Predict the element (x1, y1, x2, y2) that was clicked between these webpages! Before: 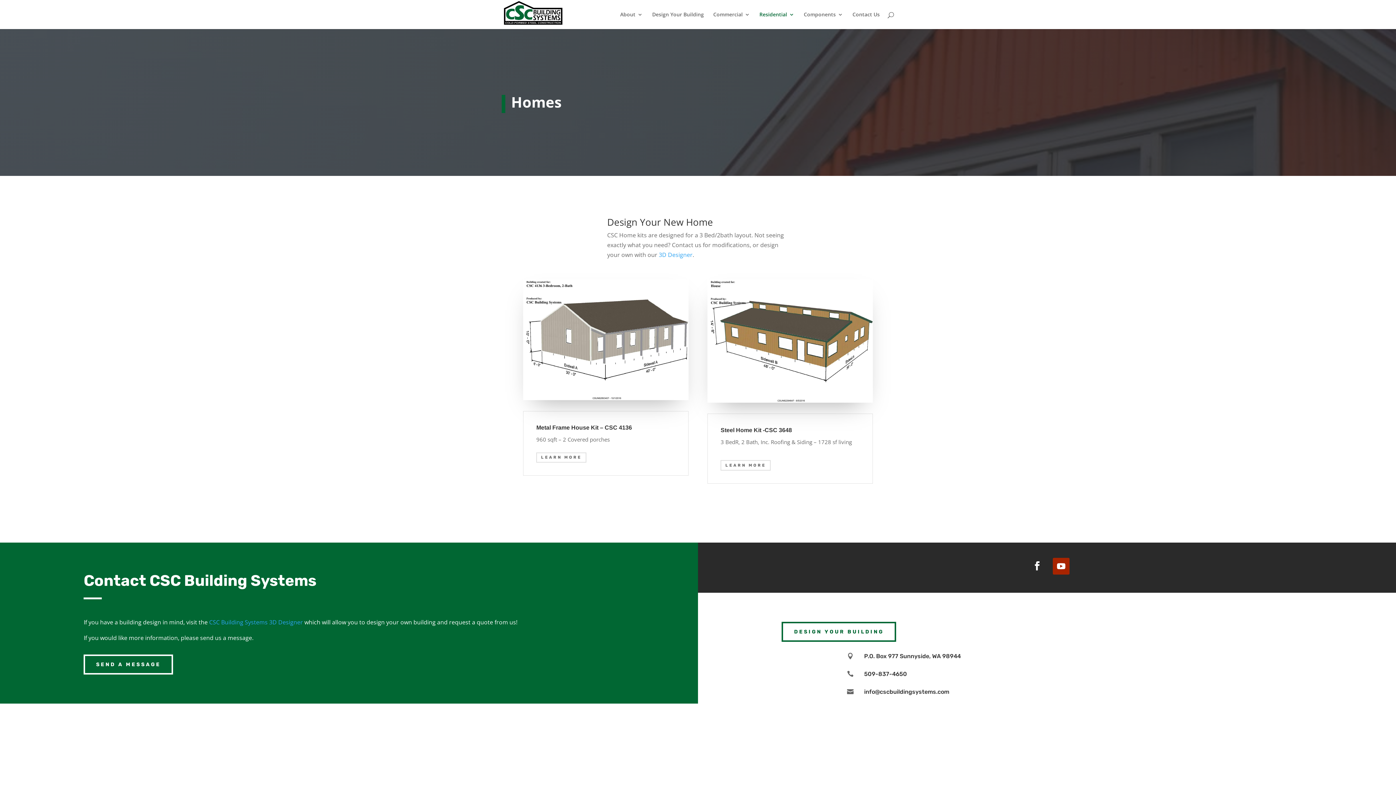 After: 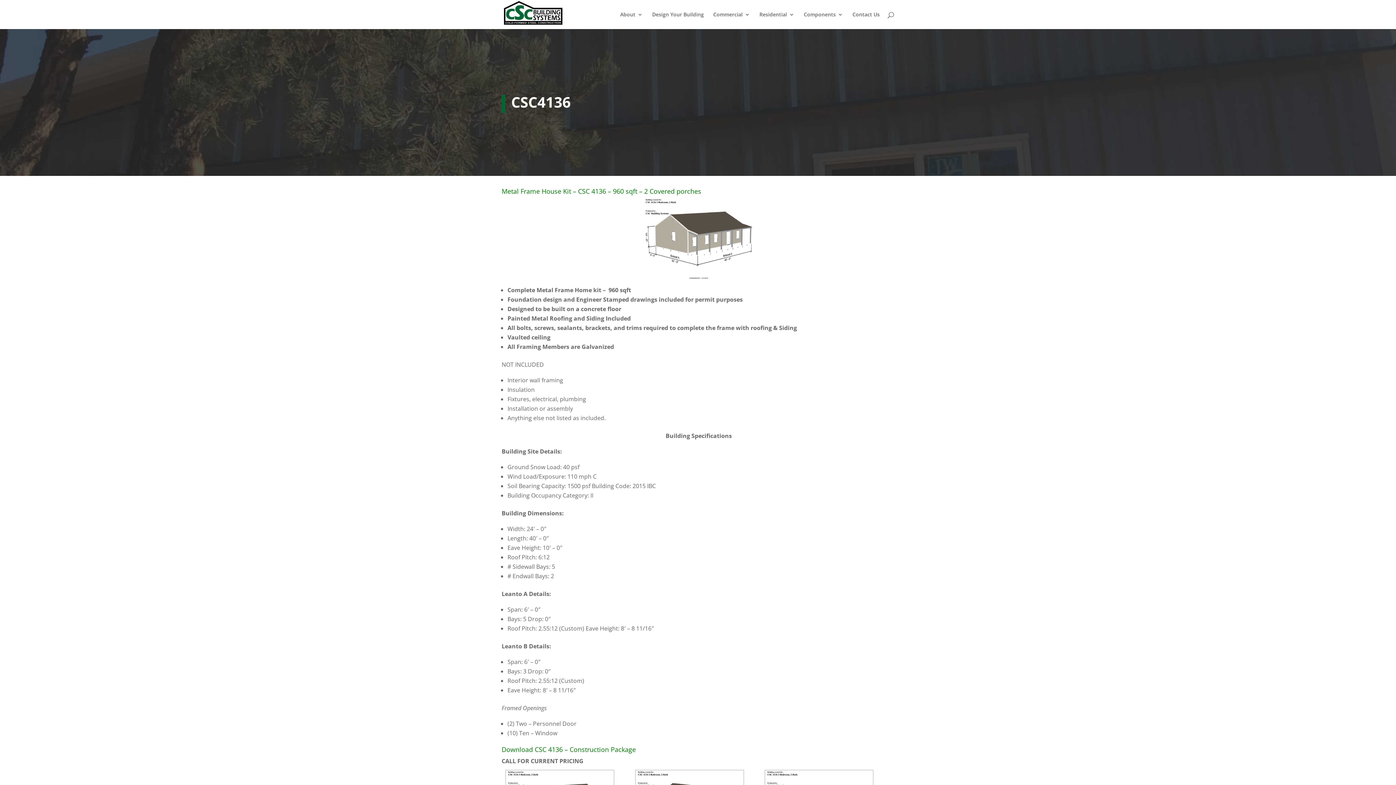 Action: bbox: (523, 394, 688, 402)